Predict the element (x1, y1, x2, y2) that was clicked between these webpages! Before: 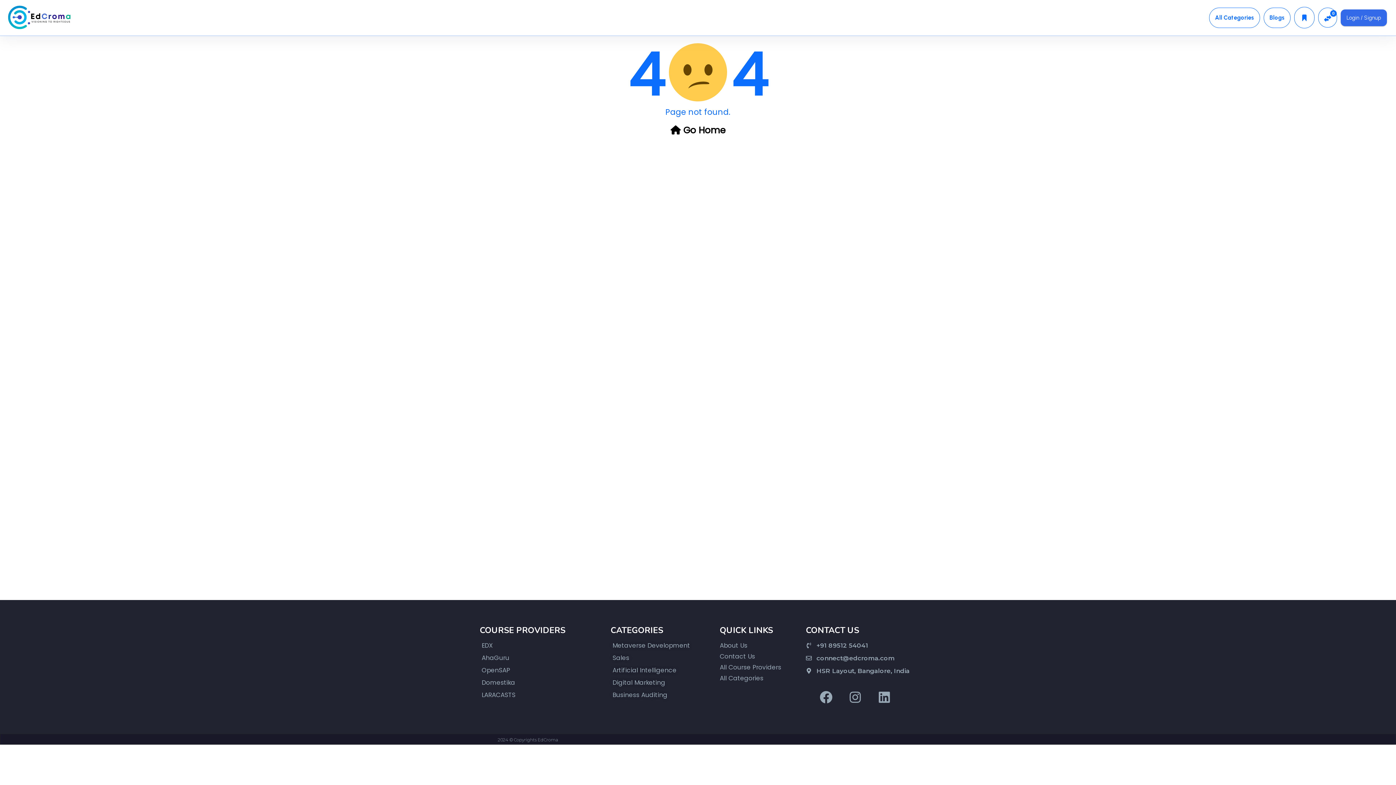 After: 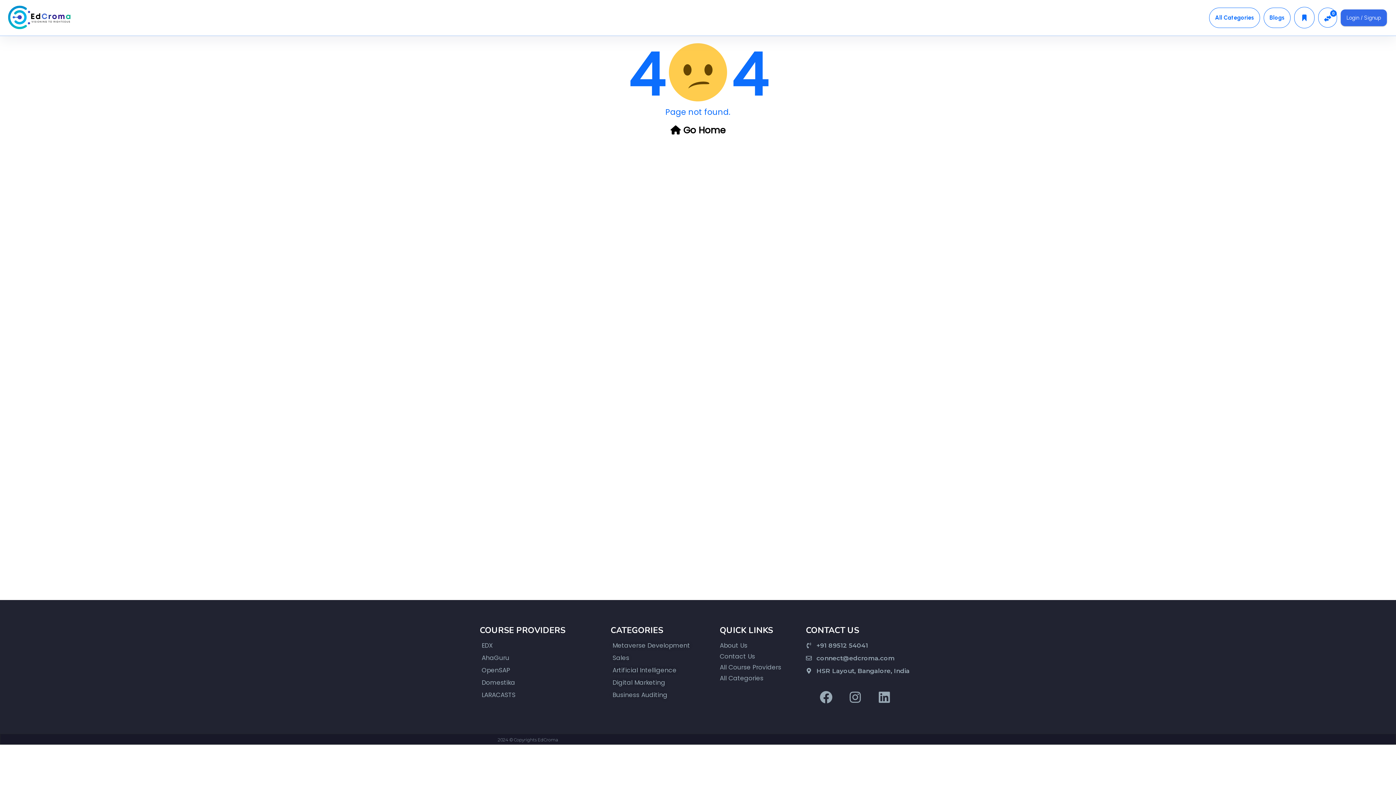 Action: label: connect@edcroma.com bbox: (806, 654, 915, 663)